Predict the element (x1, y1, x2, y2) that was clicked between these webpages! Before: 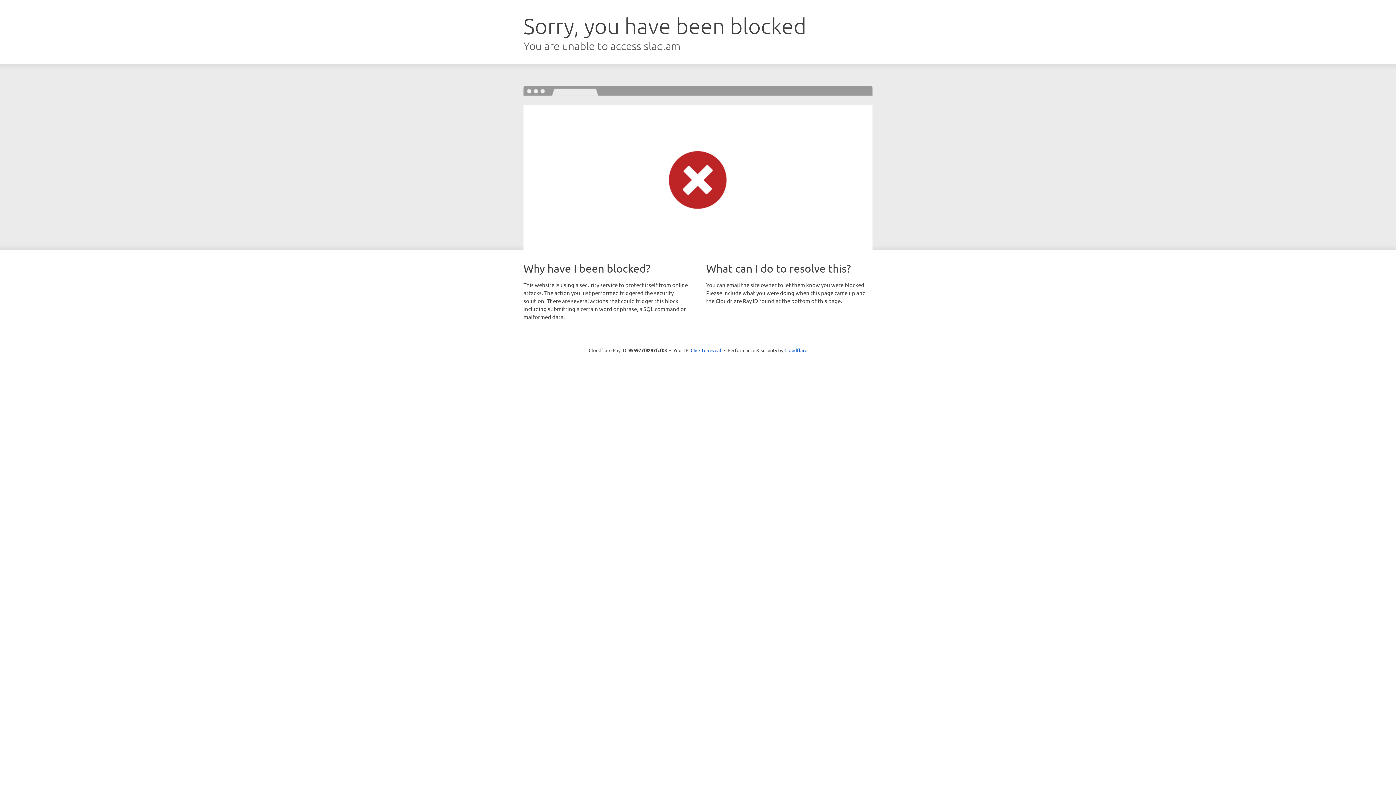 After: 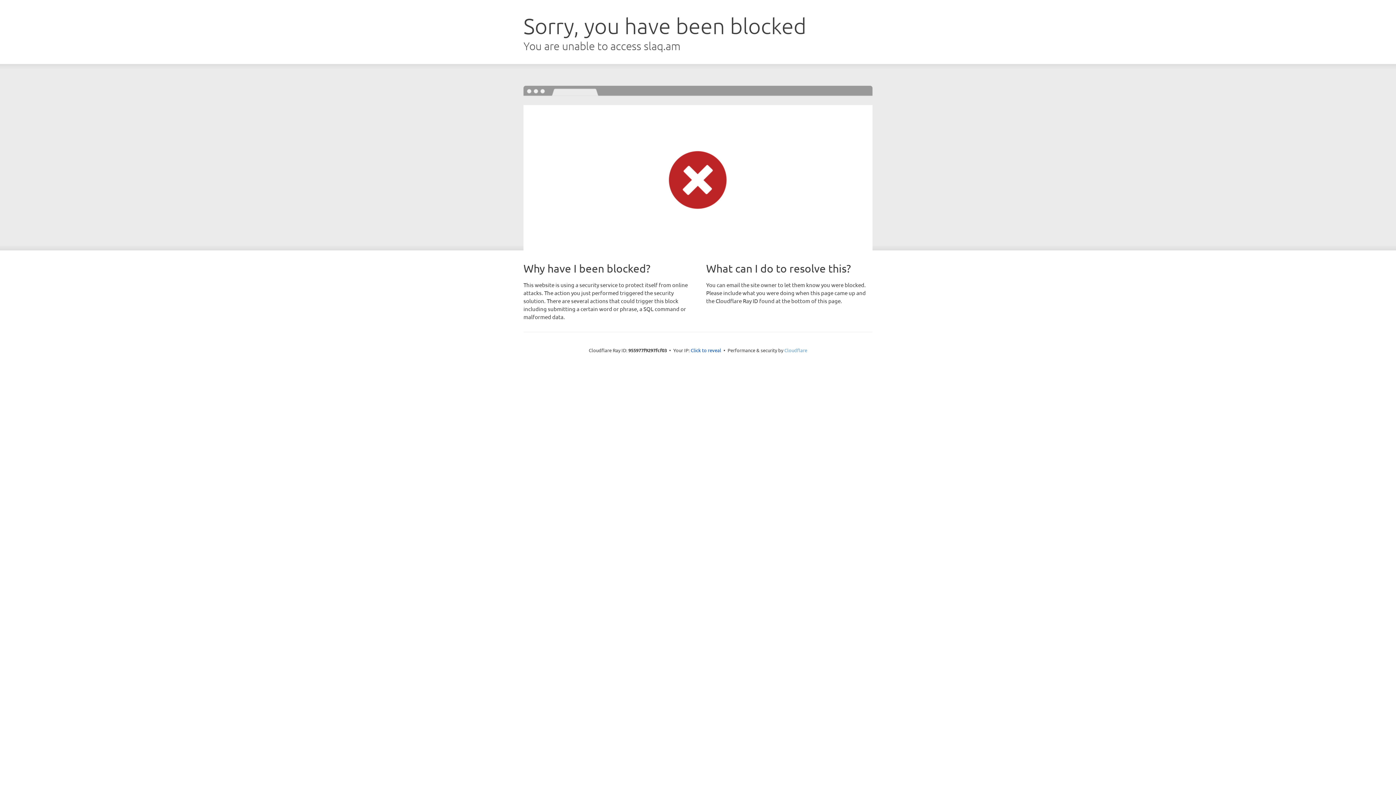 Action: label: Cloudflare bbox: (784, 347, 807, 353)